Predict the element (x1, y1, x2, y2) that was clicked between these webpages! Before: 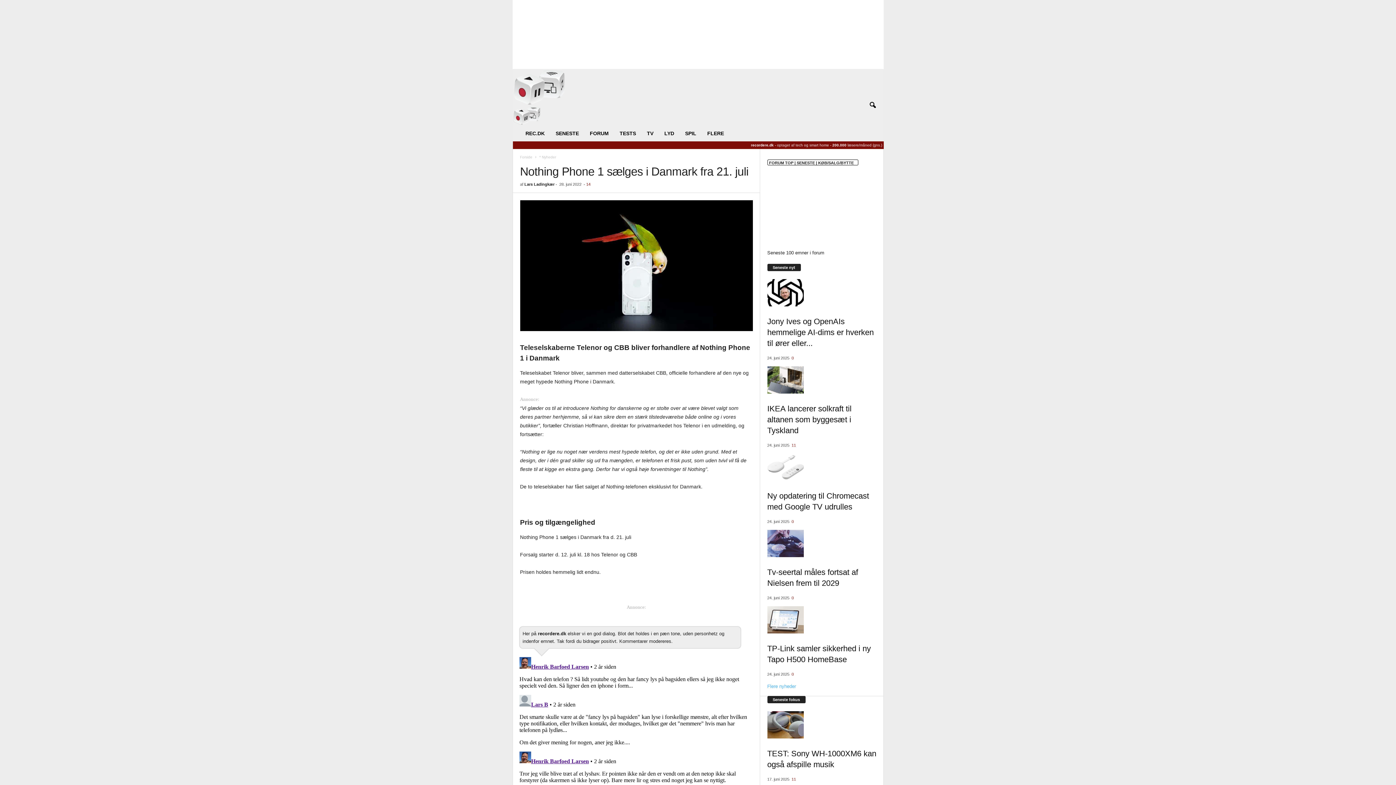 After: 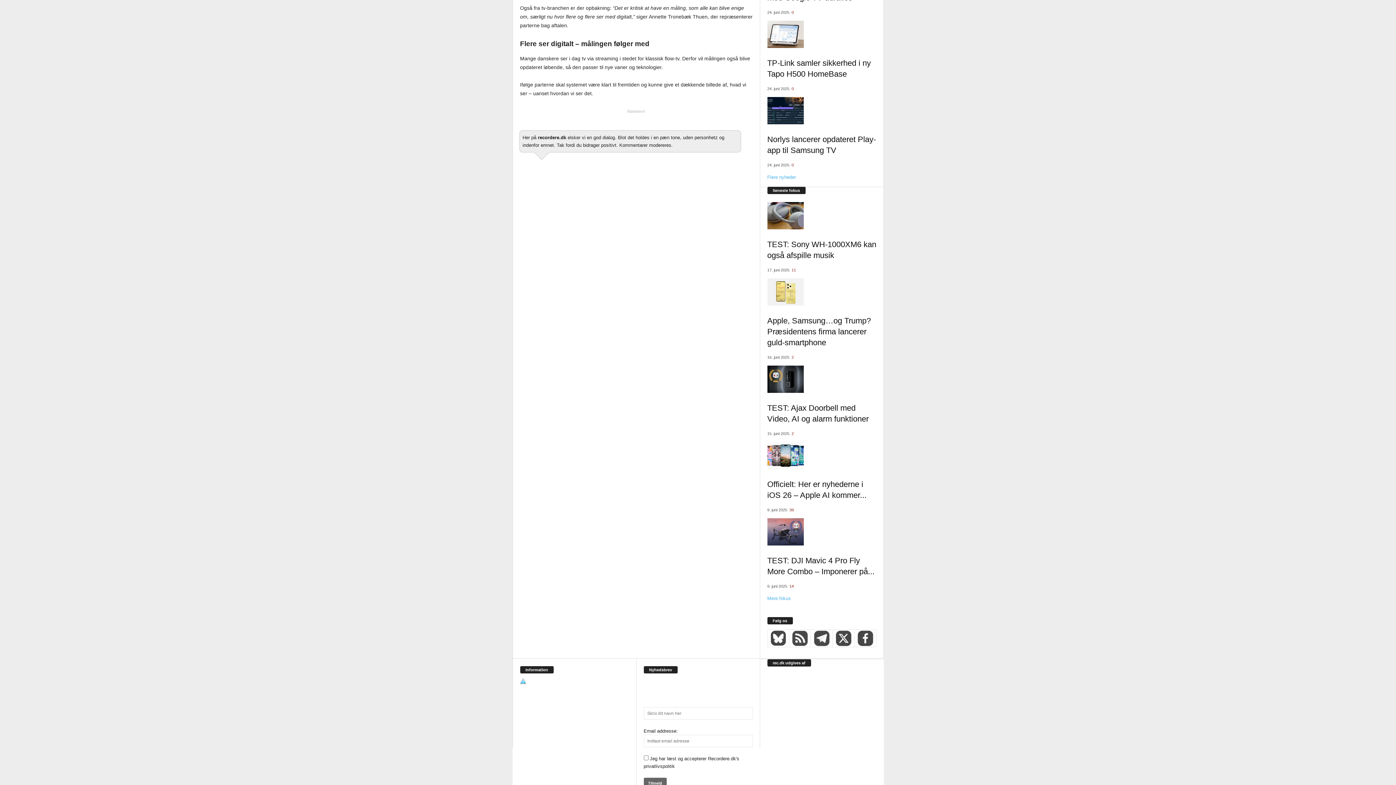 Action: bbox: (791, 595, 794, 600) label: 0